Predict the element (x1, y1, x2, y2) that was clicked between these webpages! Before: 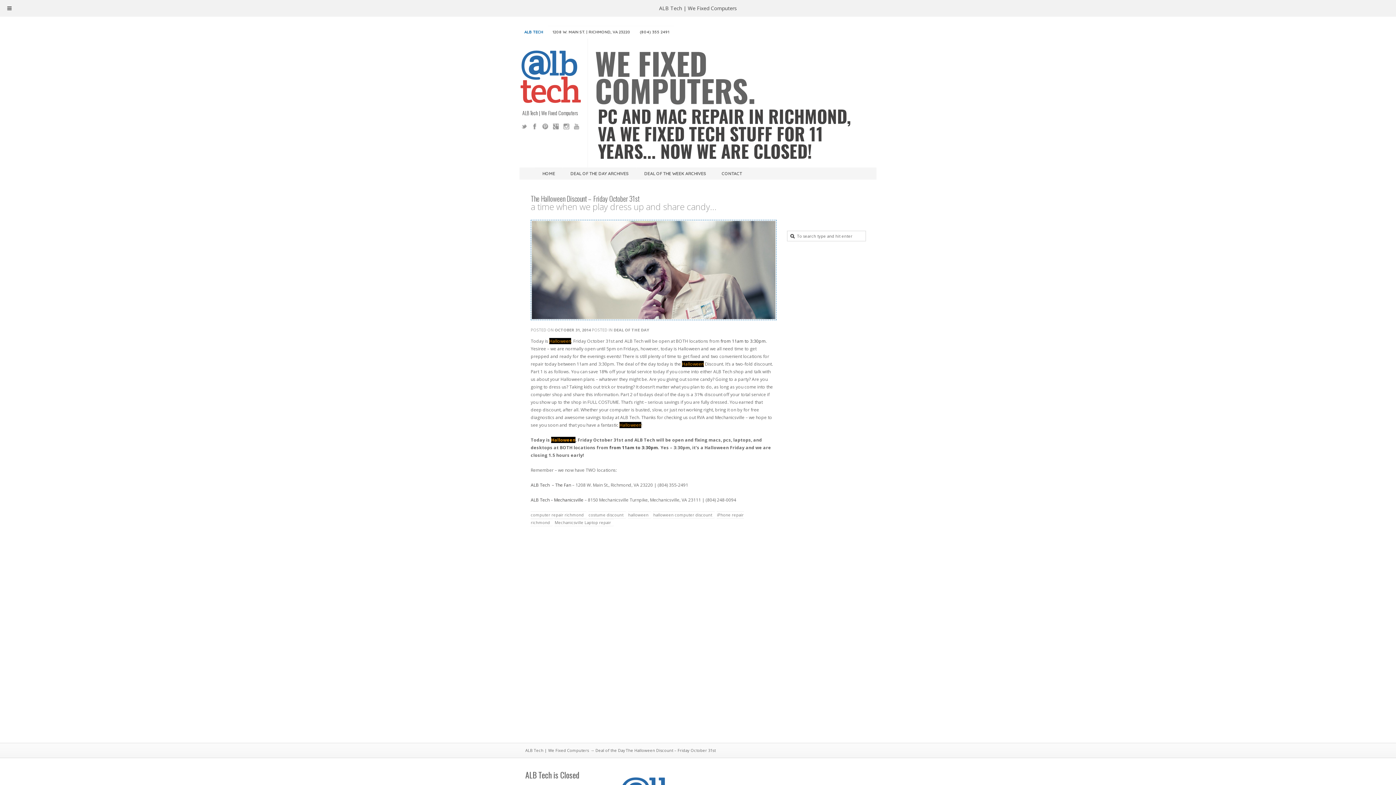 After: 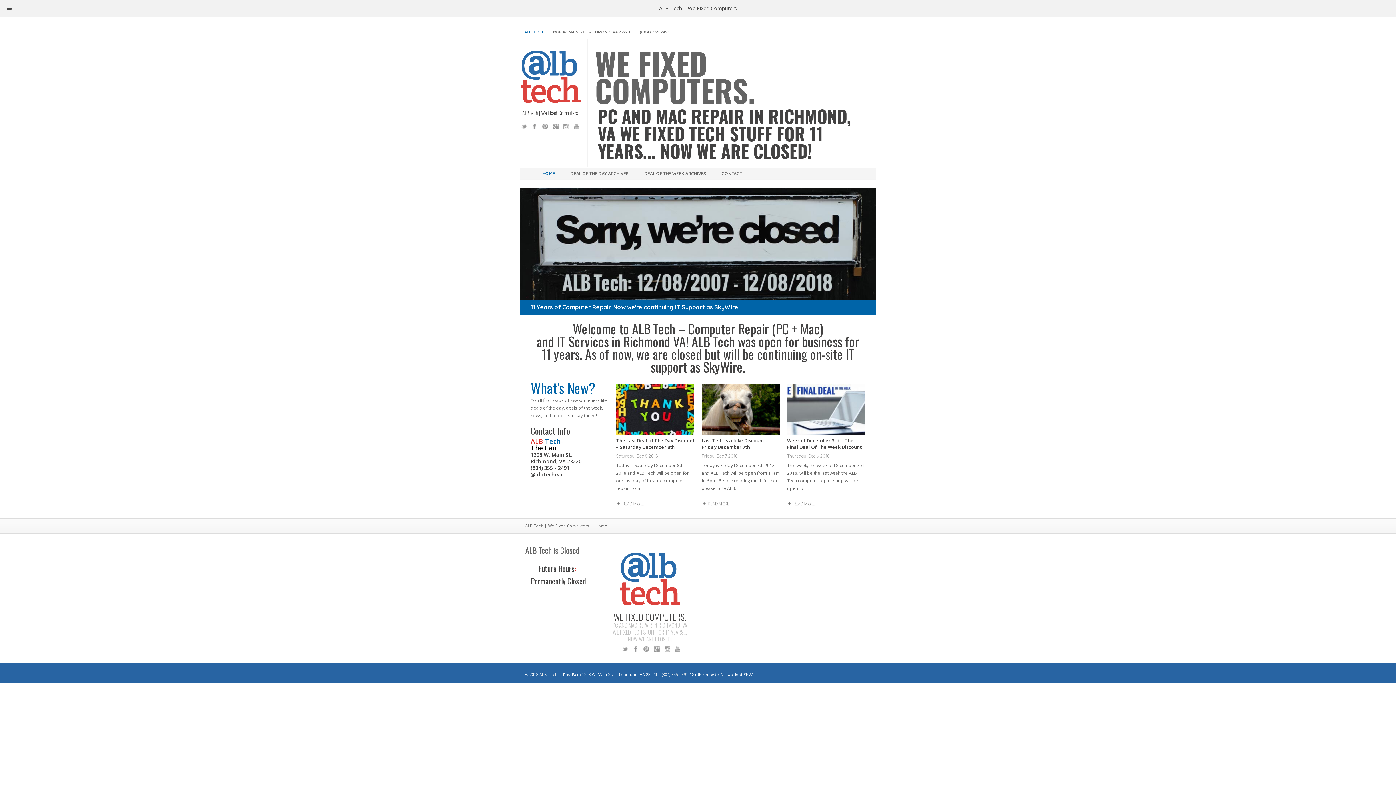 Action: bbox: (659, 4, 737, 11) label: ALB Tech | We Fixed Computers